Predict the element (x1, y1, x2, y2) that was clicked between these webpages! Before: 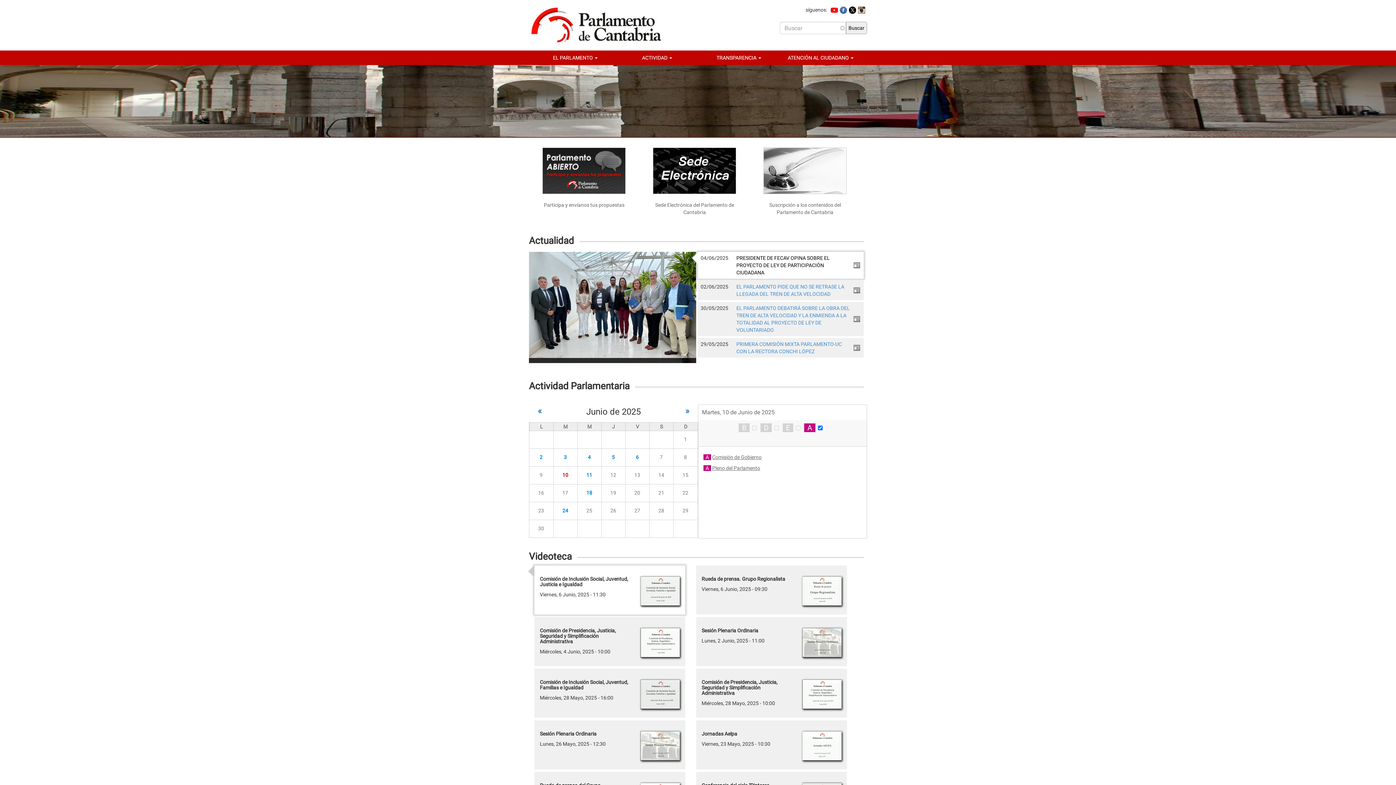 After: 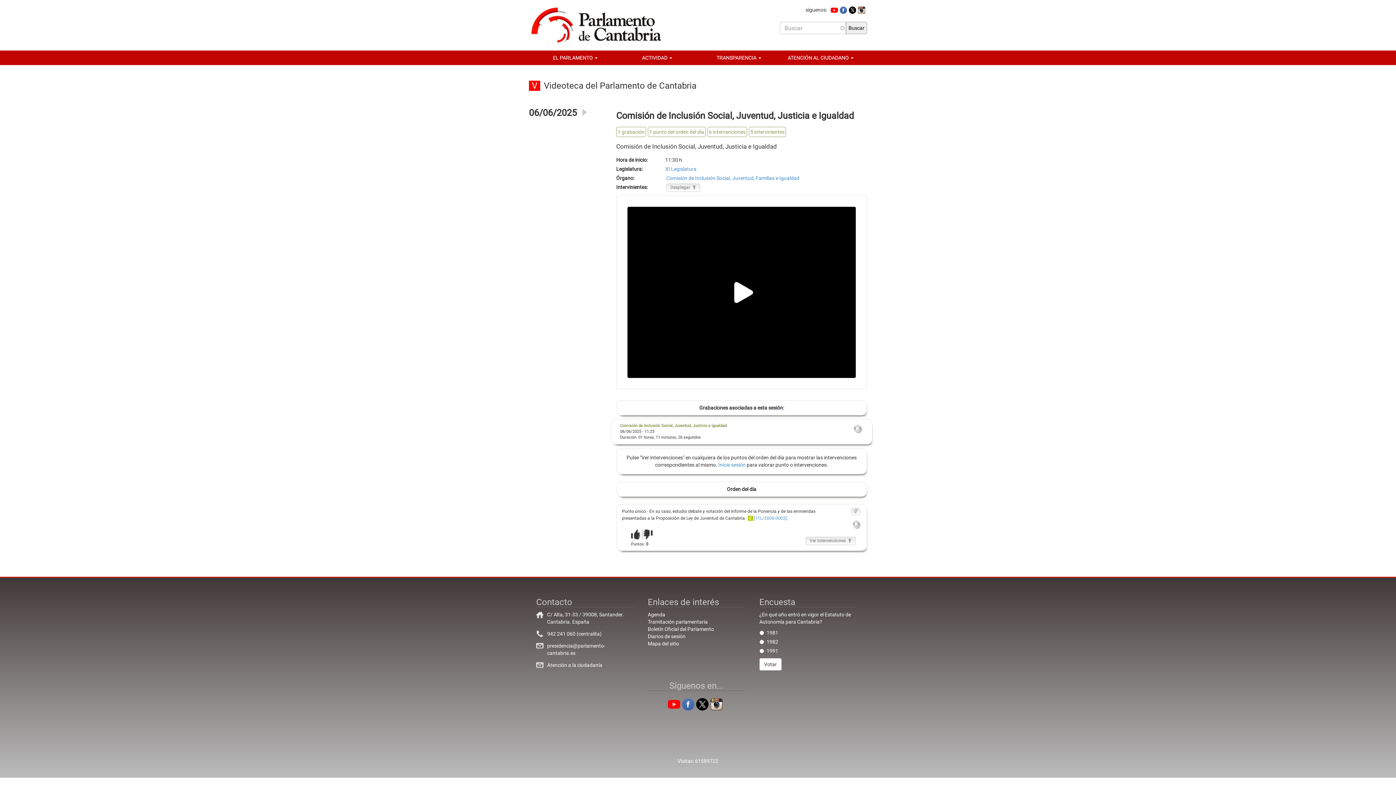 Action: bbox: (640, 587, 679, 593)